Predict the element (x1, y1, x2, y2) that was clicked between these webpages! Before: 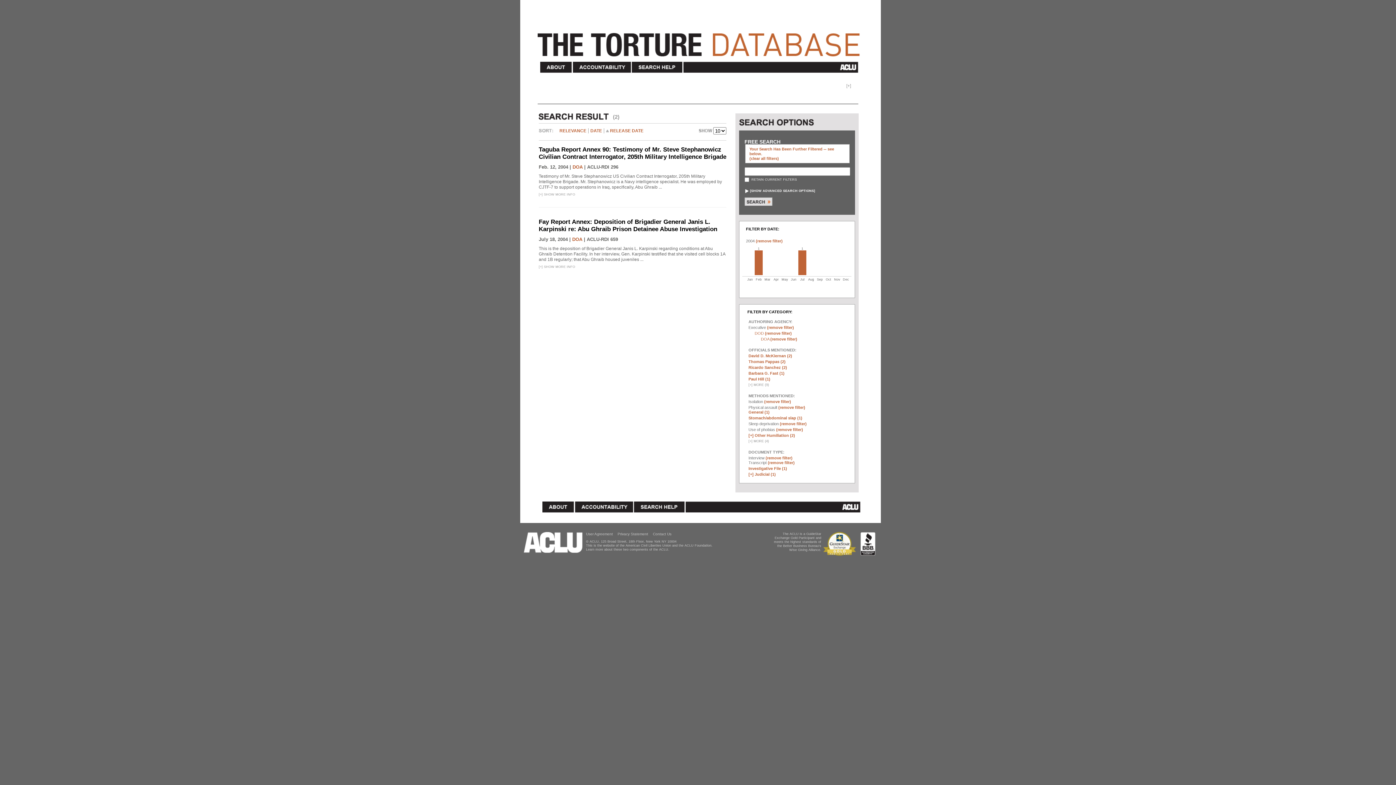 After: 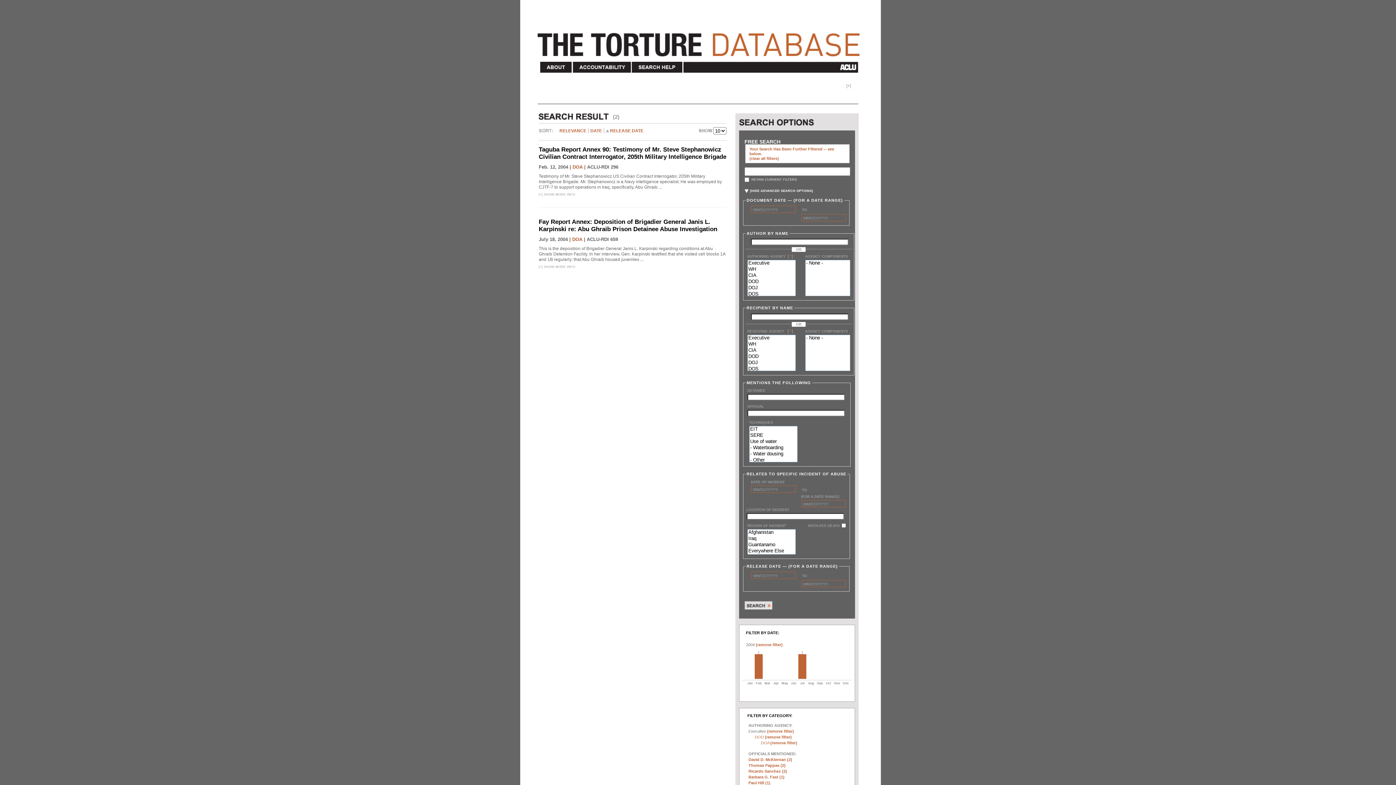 Action: label: [SHOW ADVANCED SEARCH OPTIONS] bbox: (743, 187, 849, 193)